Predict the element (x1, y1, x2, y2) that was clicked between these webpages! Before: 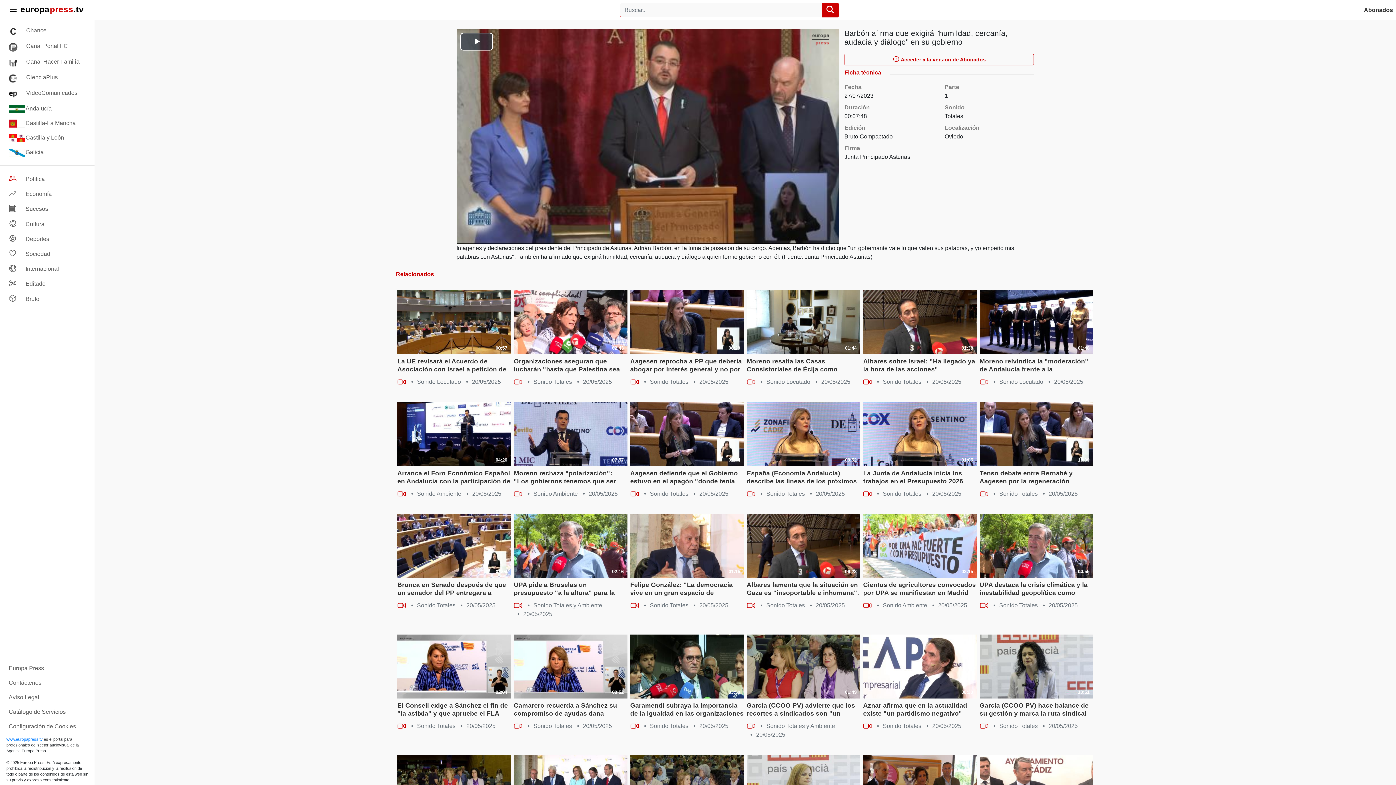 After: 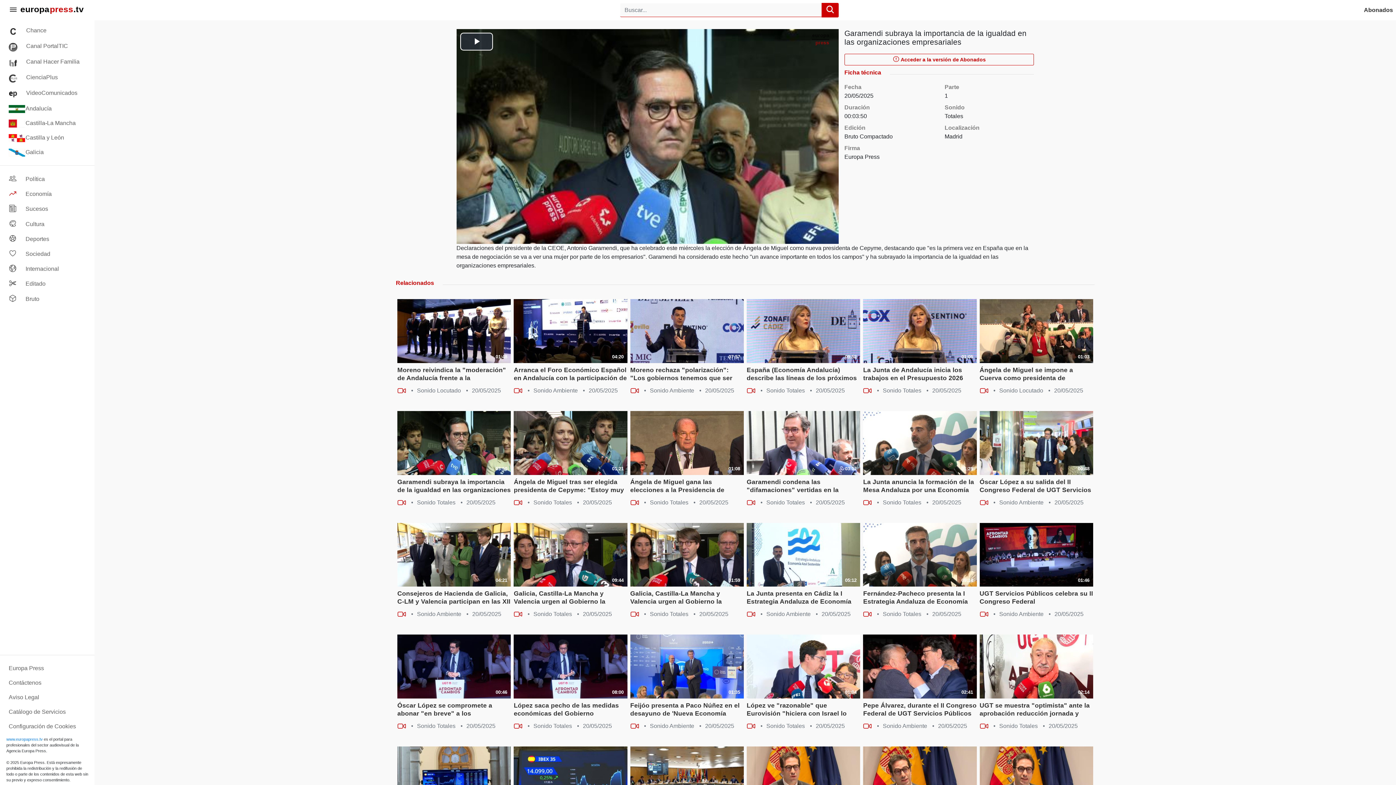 Action: label: Garamendi subraya la importancia de la igualdad en las organizaciones empresariales bbox: (630, 701, 743, 719)